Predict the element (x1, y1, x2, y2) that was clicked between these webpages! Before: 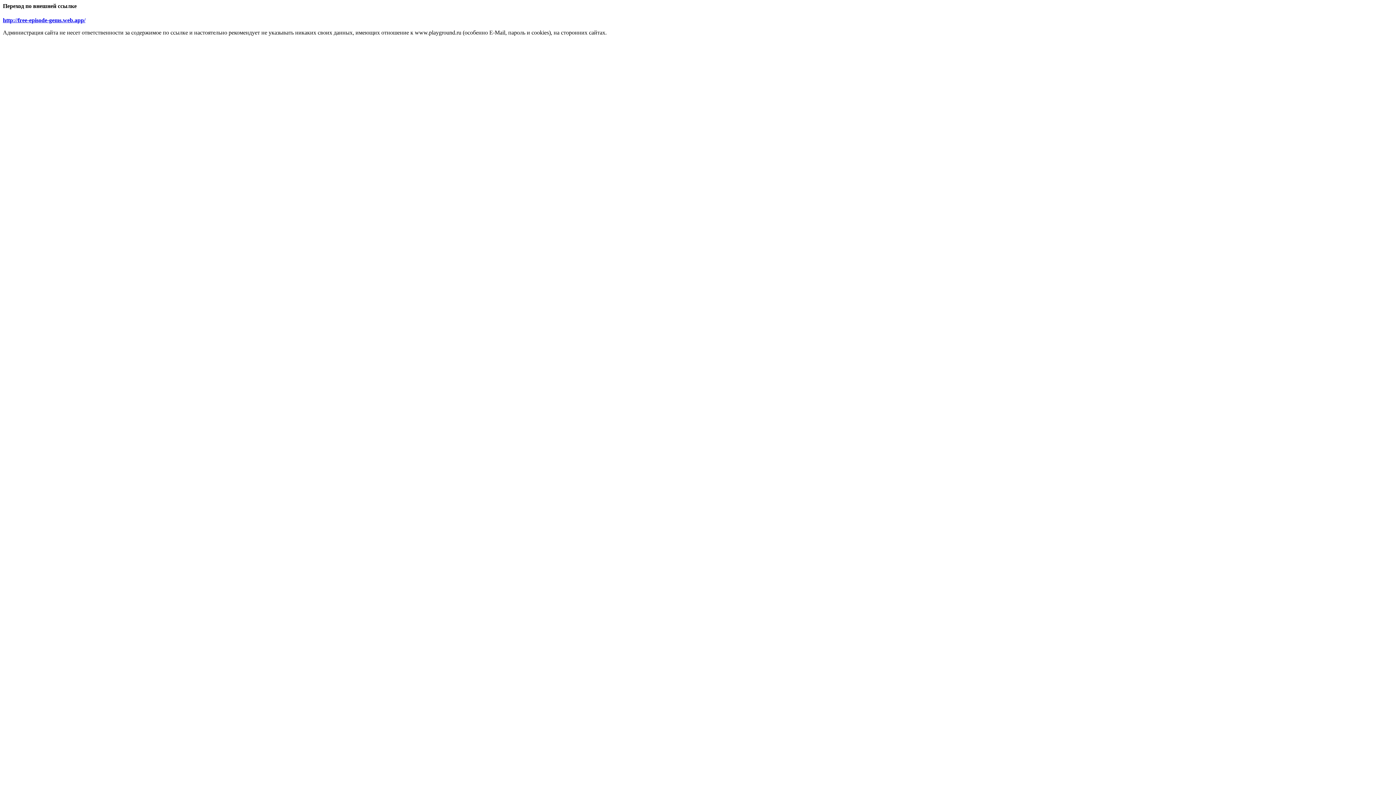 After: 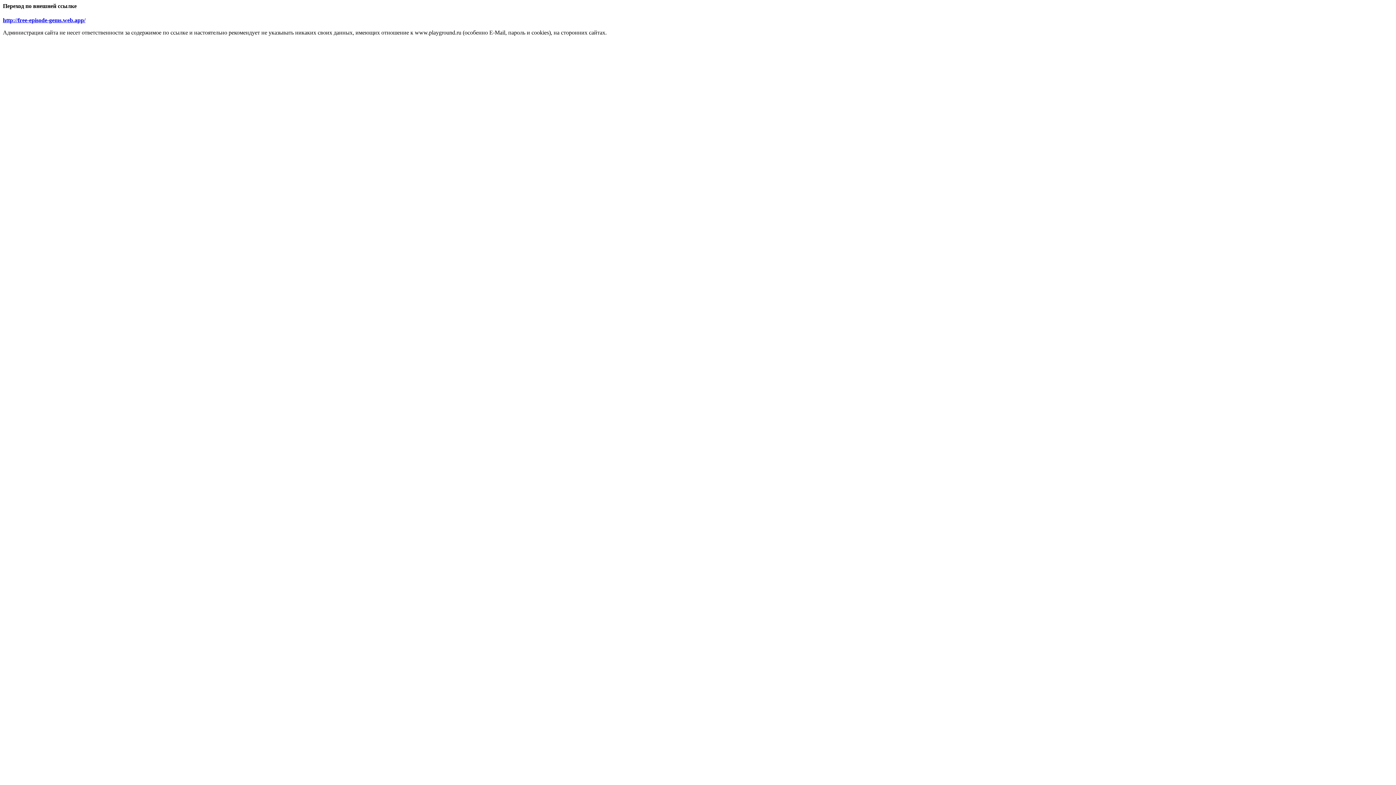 Action: bbox: (2, 17, 85, 23) label: http://free-episode-gems.web.app/